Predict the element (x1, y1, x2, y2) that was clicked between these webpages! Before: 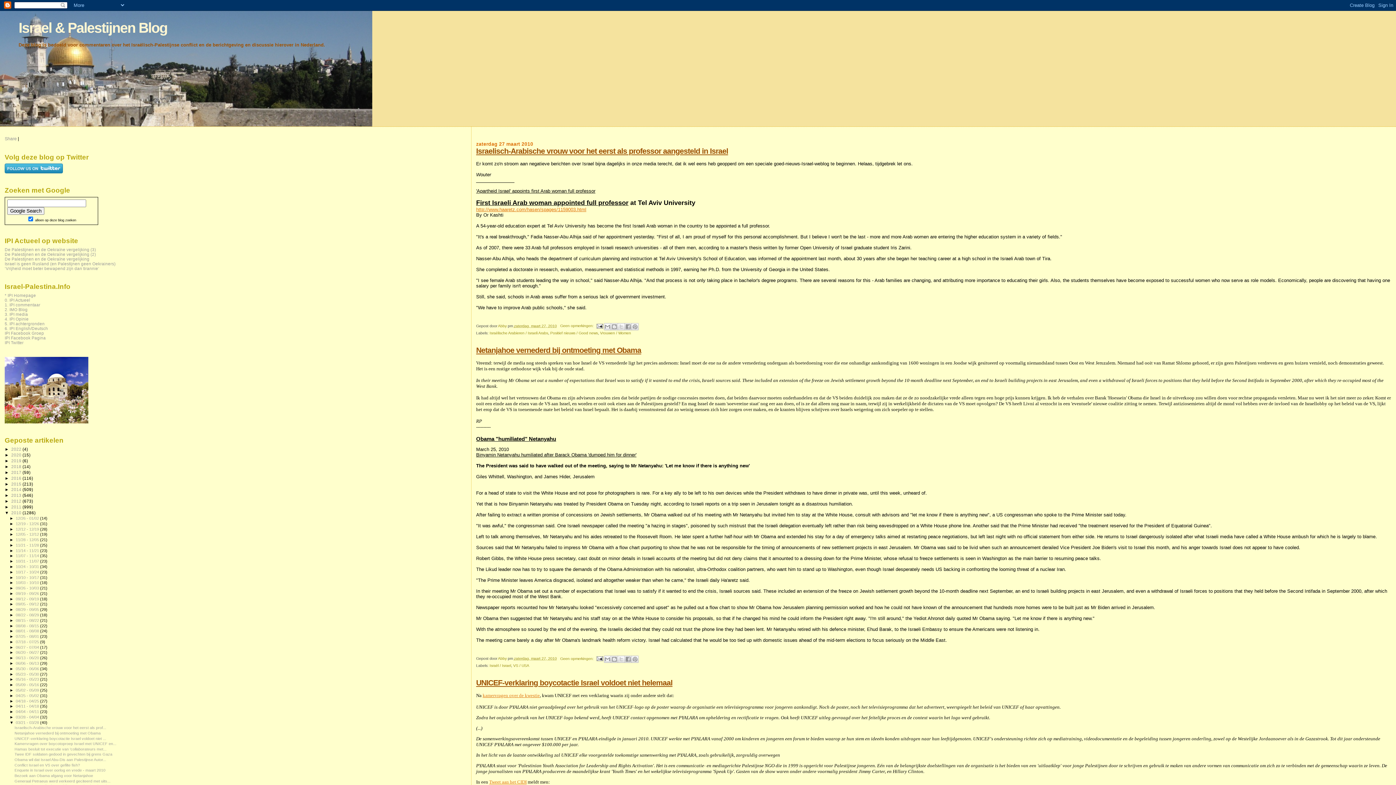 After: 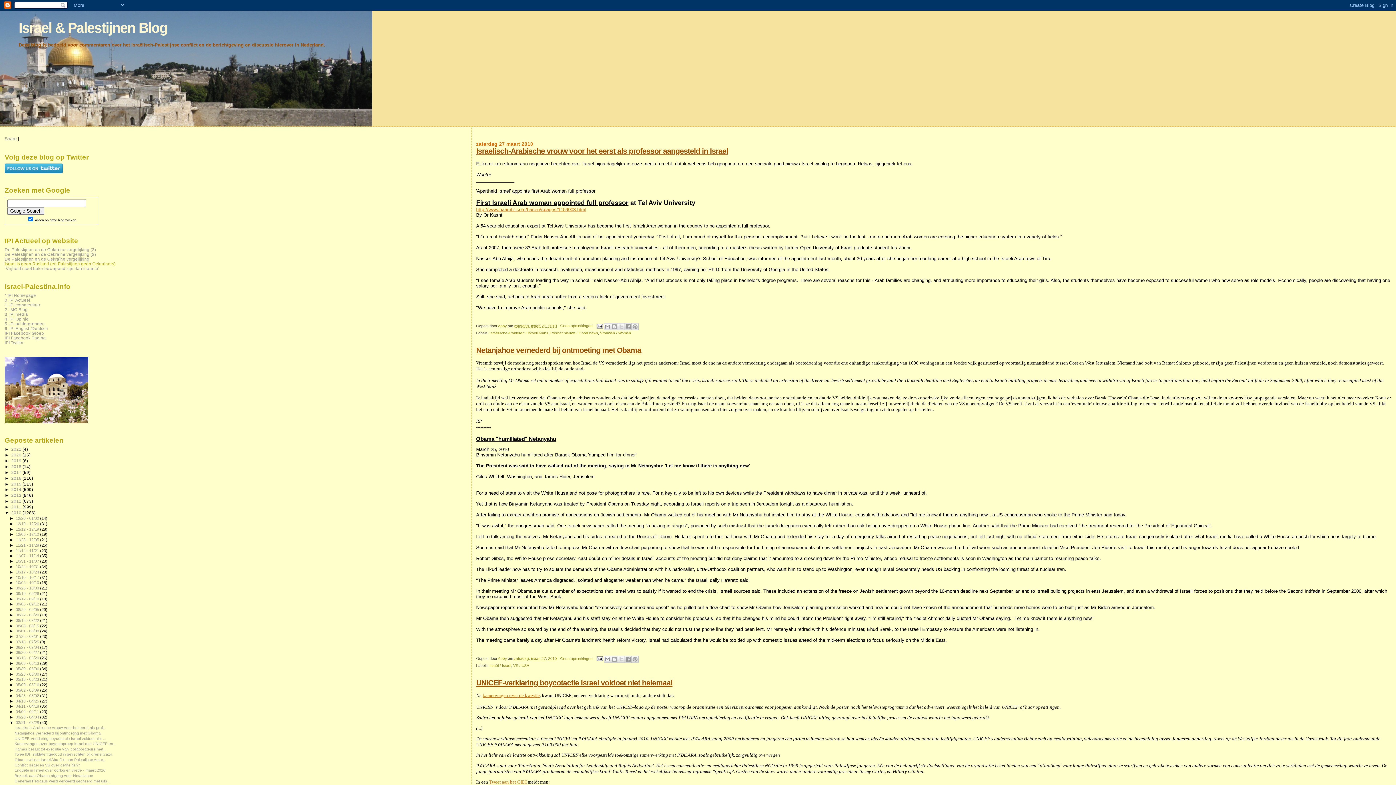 Action: label: Israel is geen Rusland (en Palestijnen geen Oekrainers) bbox: (4, 261, 115, 266)